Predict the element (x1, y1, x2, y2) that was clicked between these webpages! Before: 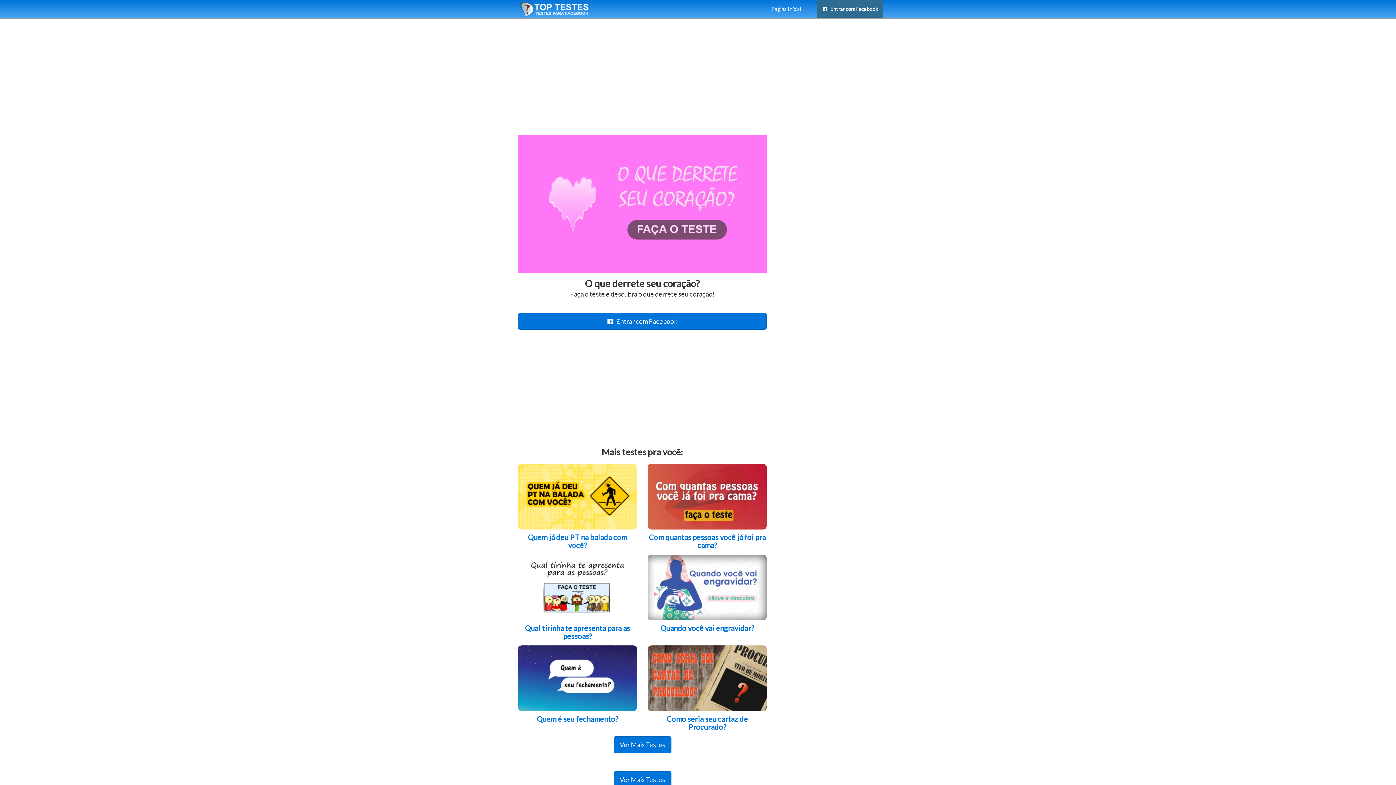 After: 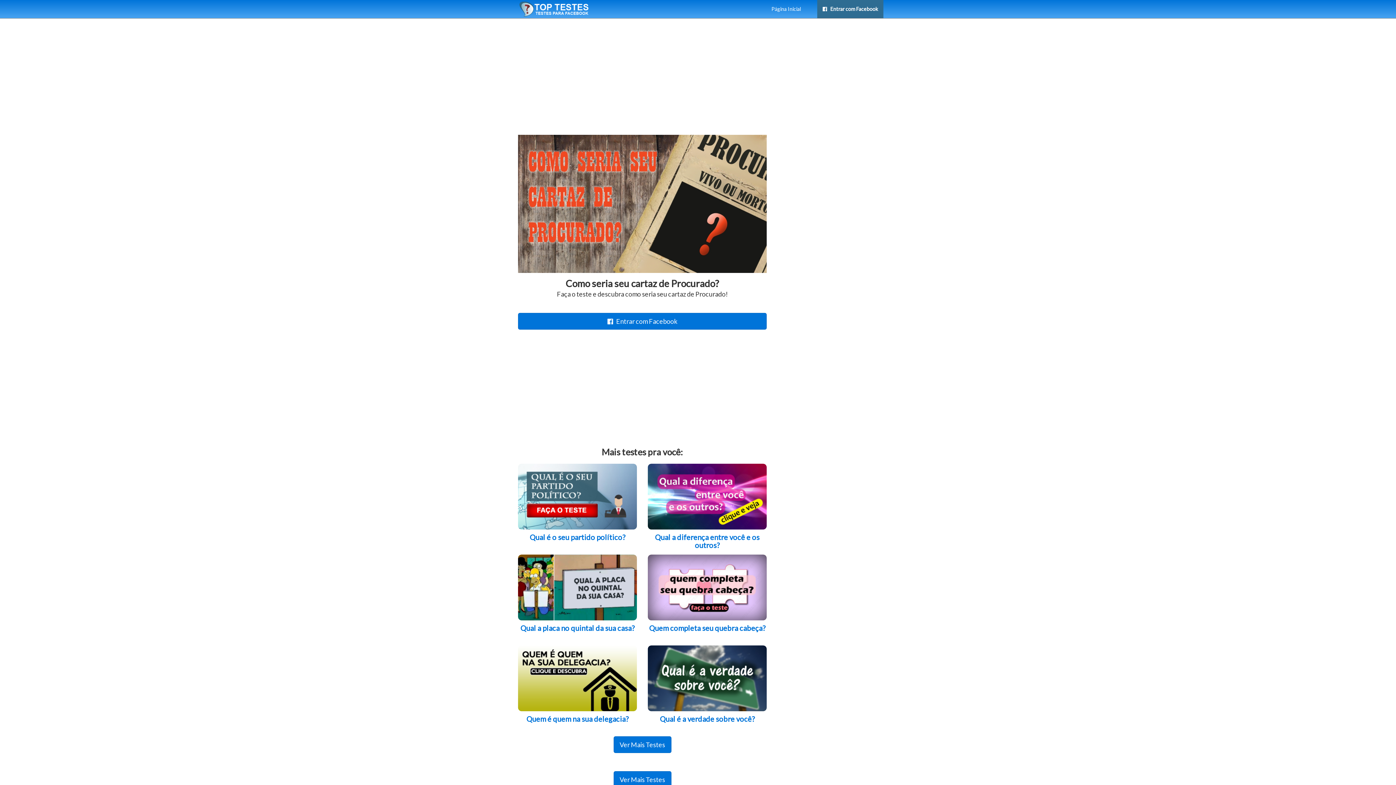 Action: label: Como seria seu cartaz de Procurado? bbox: (648, 645, 766, 731)